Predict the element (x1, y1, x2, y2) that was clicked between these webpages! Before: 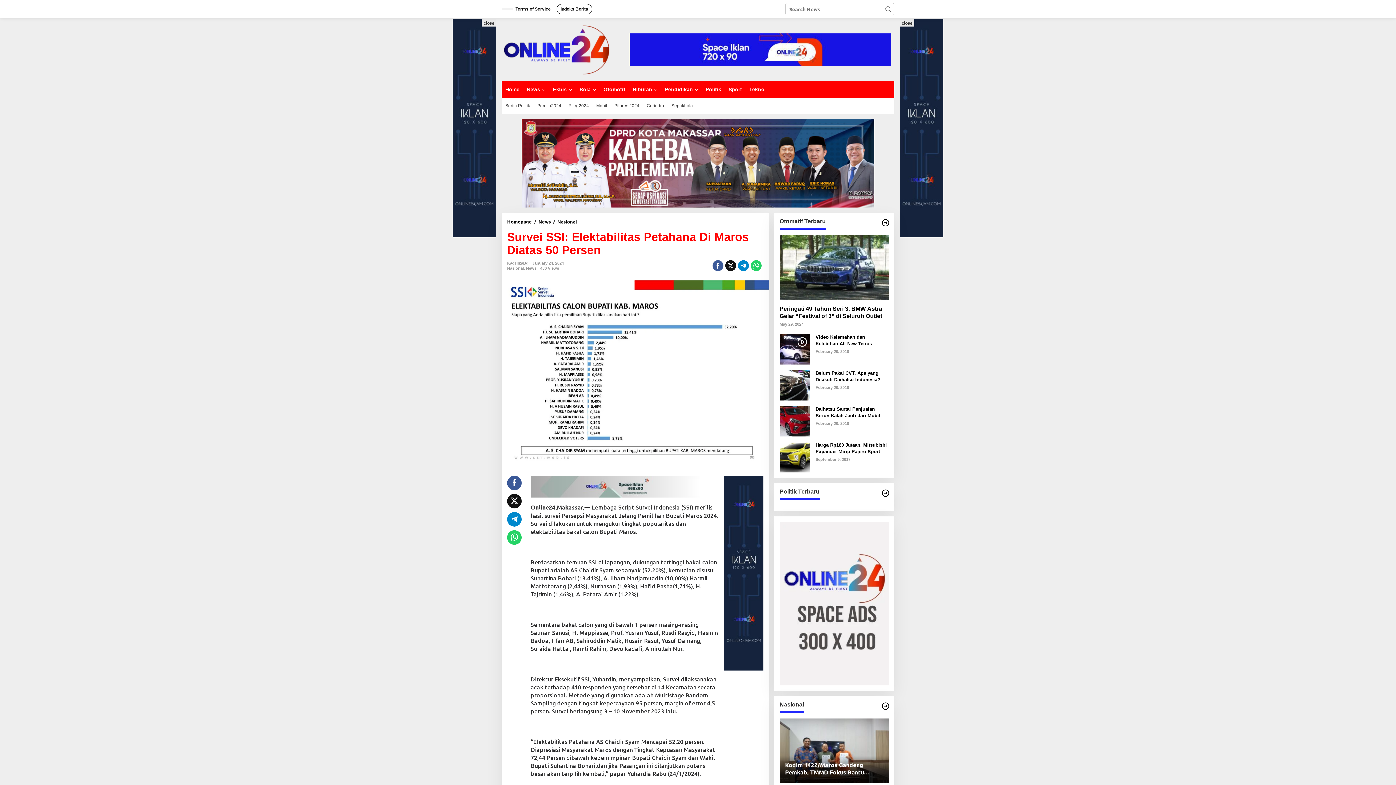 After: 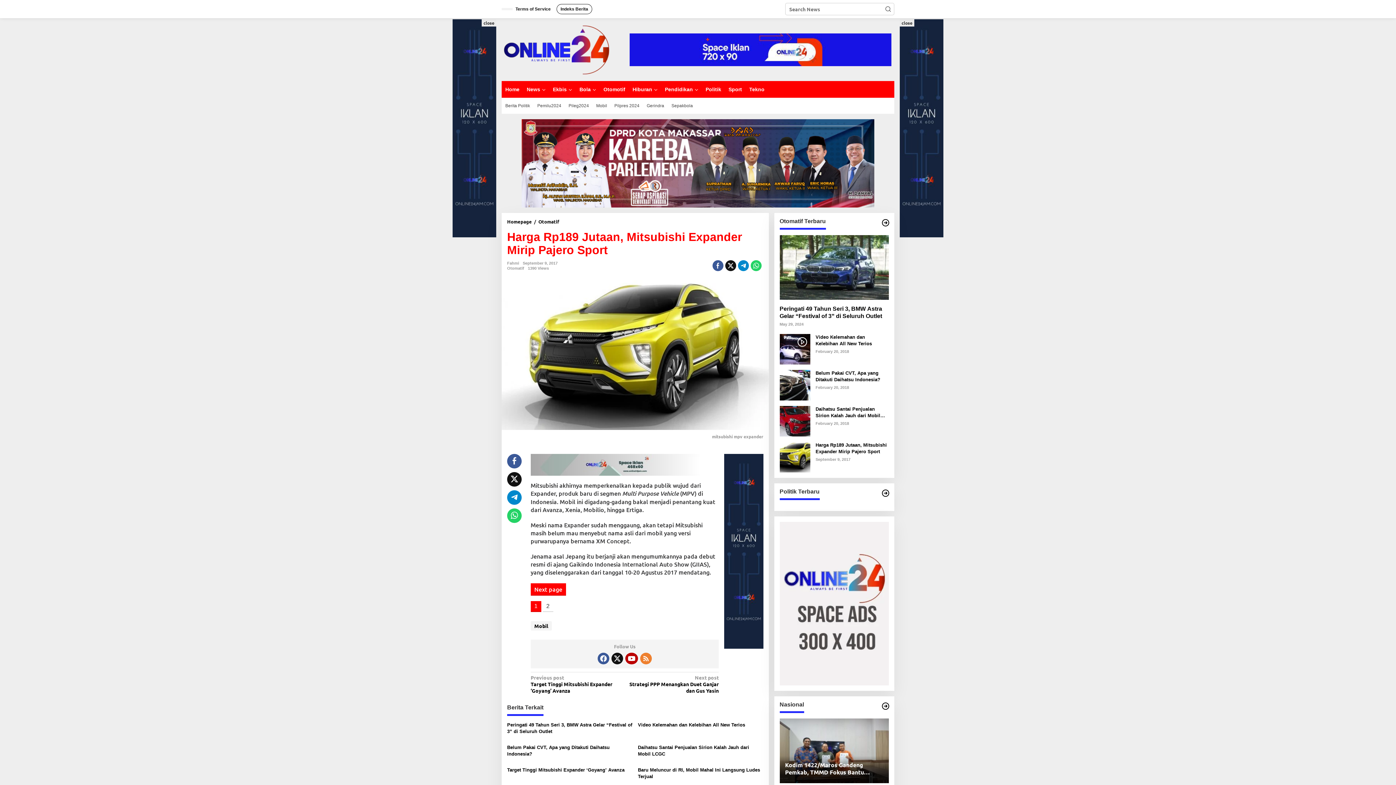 Action: bbox: (779, 453, 810, 459)